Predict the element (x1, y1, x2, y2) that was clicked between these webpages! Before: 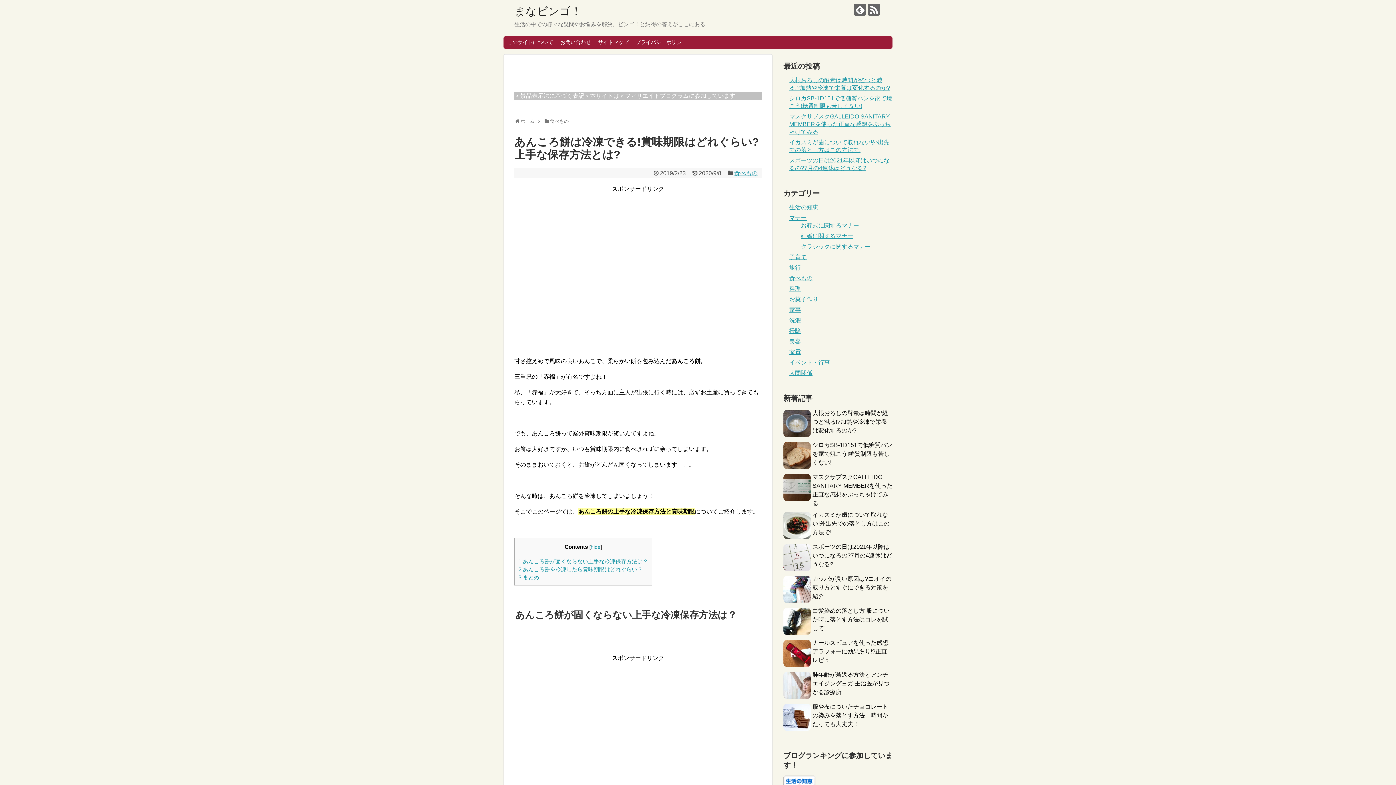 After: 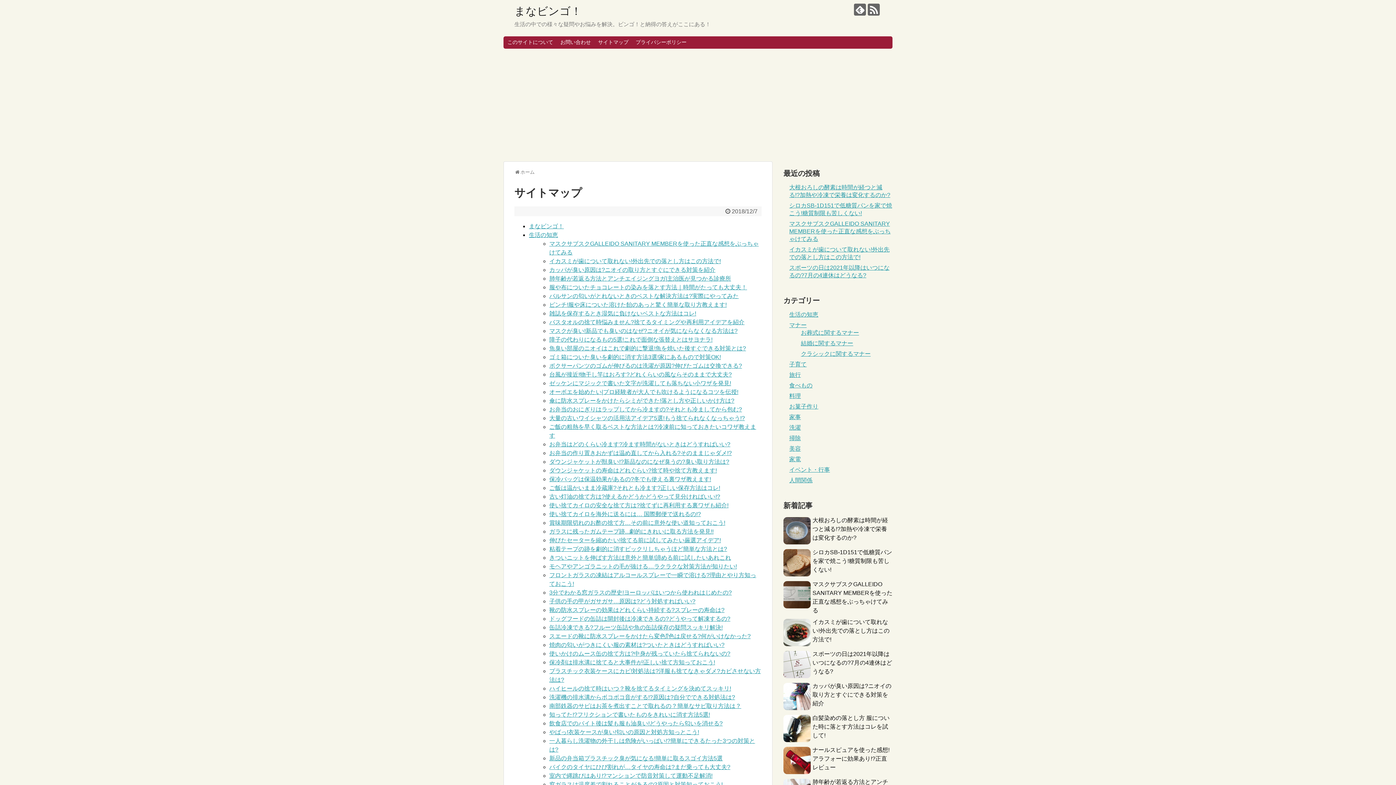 Action: label: サイトマップ bbox: (594, 36, 632, 48)